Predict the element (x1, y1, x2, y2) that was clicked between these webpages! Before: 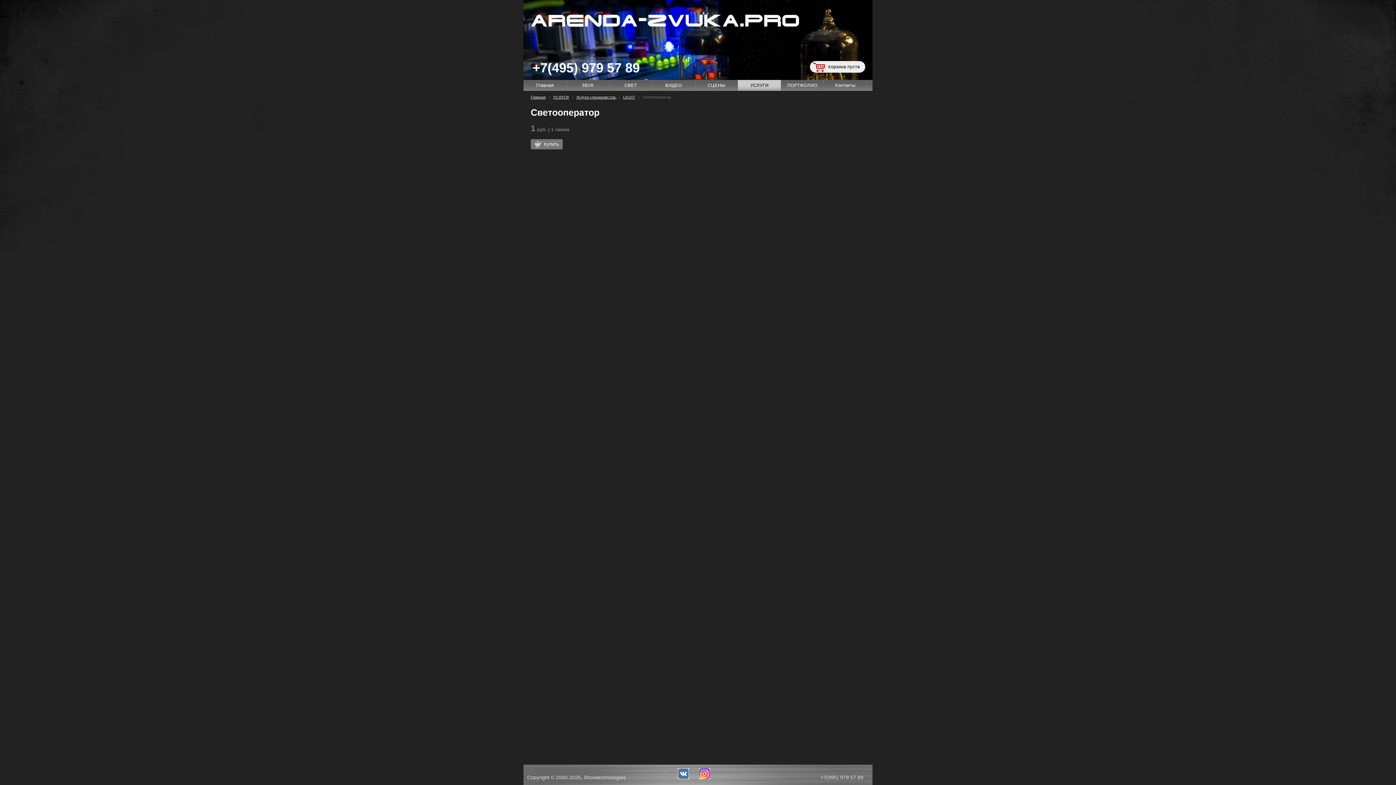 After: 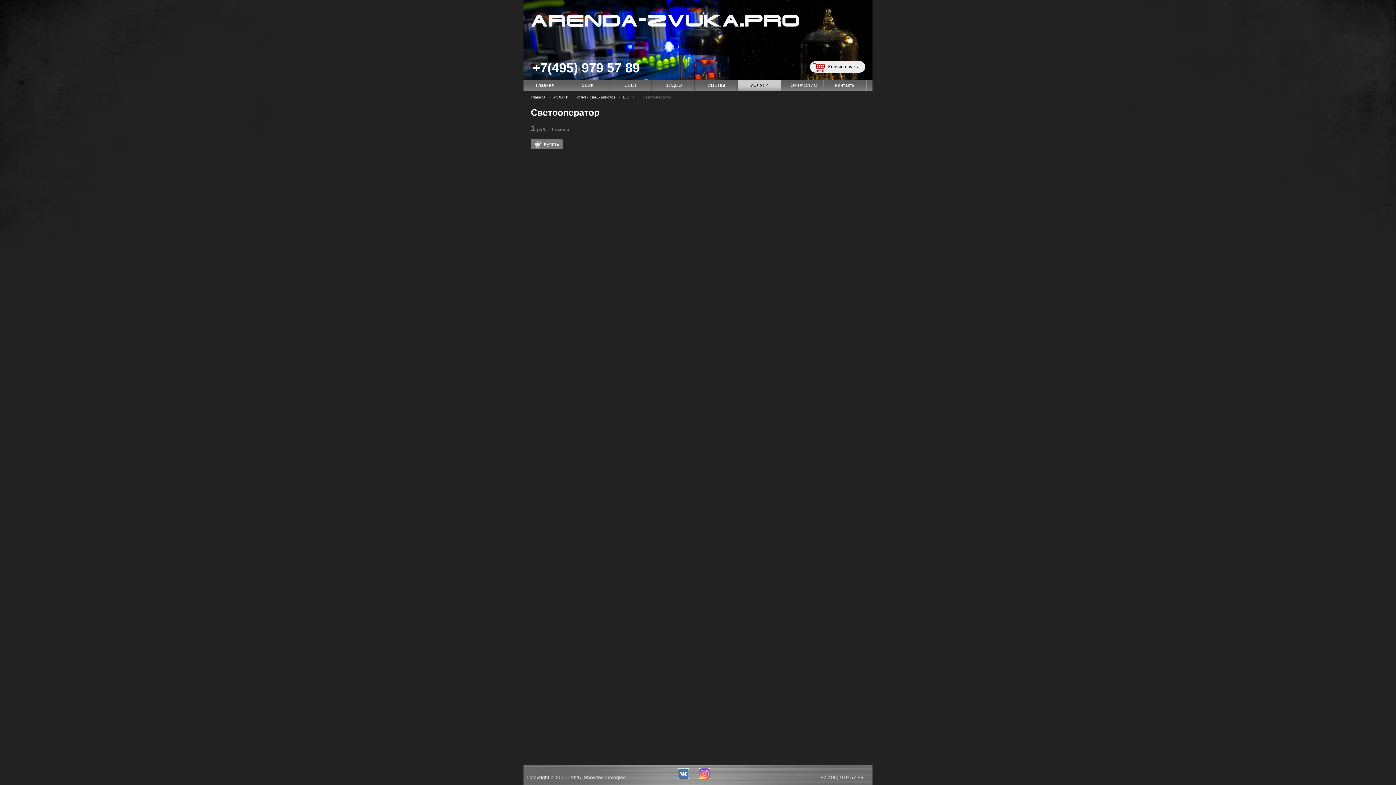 Action: bbox: (699, 774, 710, 780)